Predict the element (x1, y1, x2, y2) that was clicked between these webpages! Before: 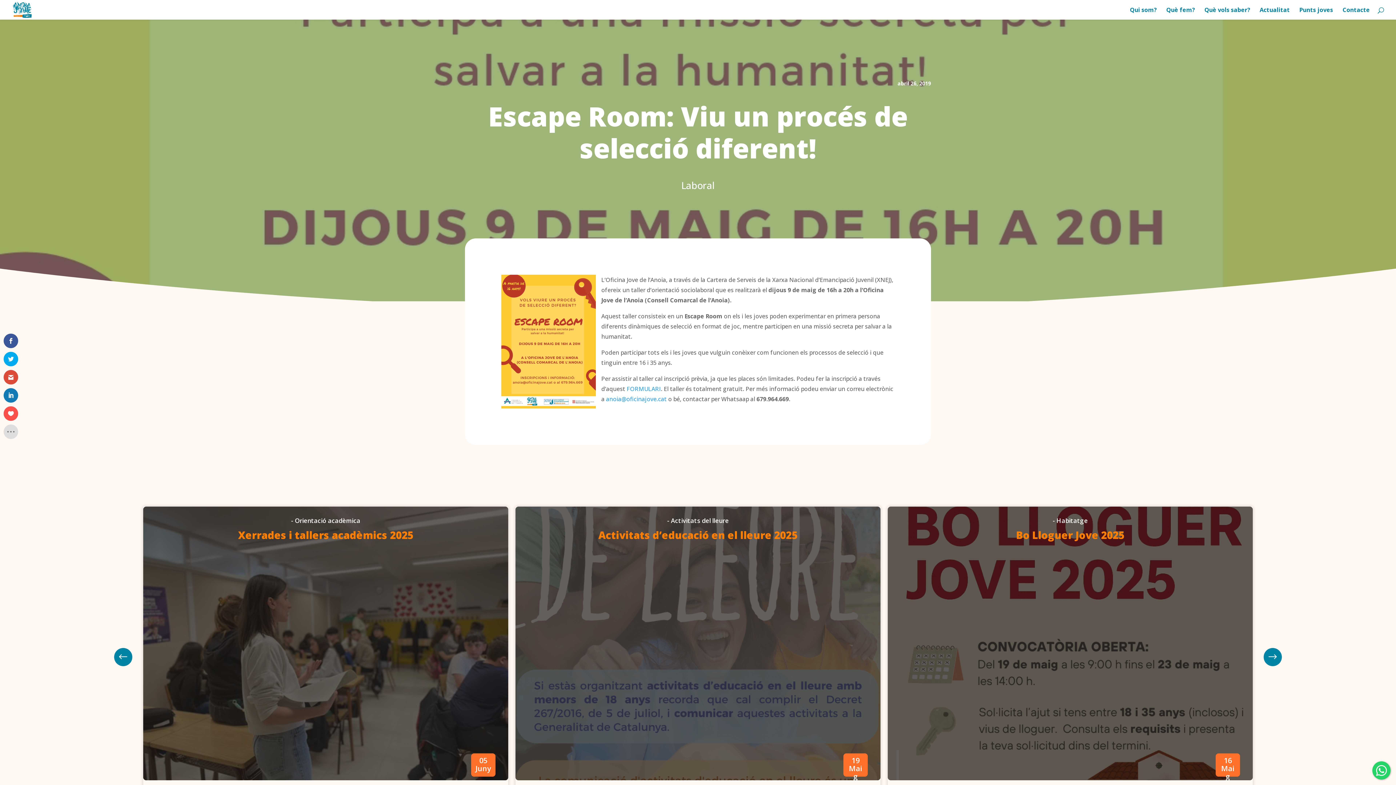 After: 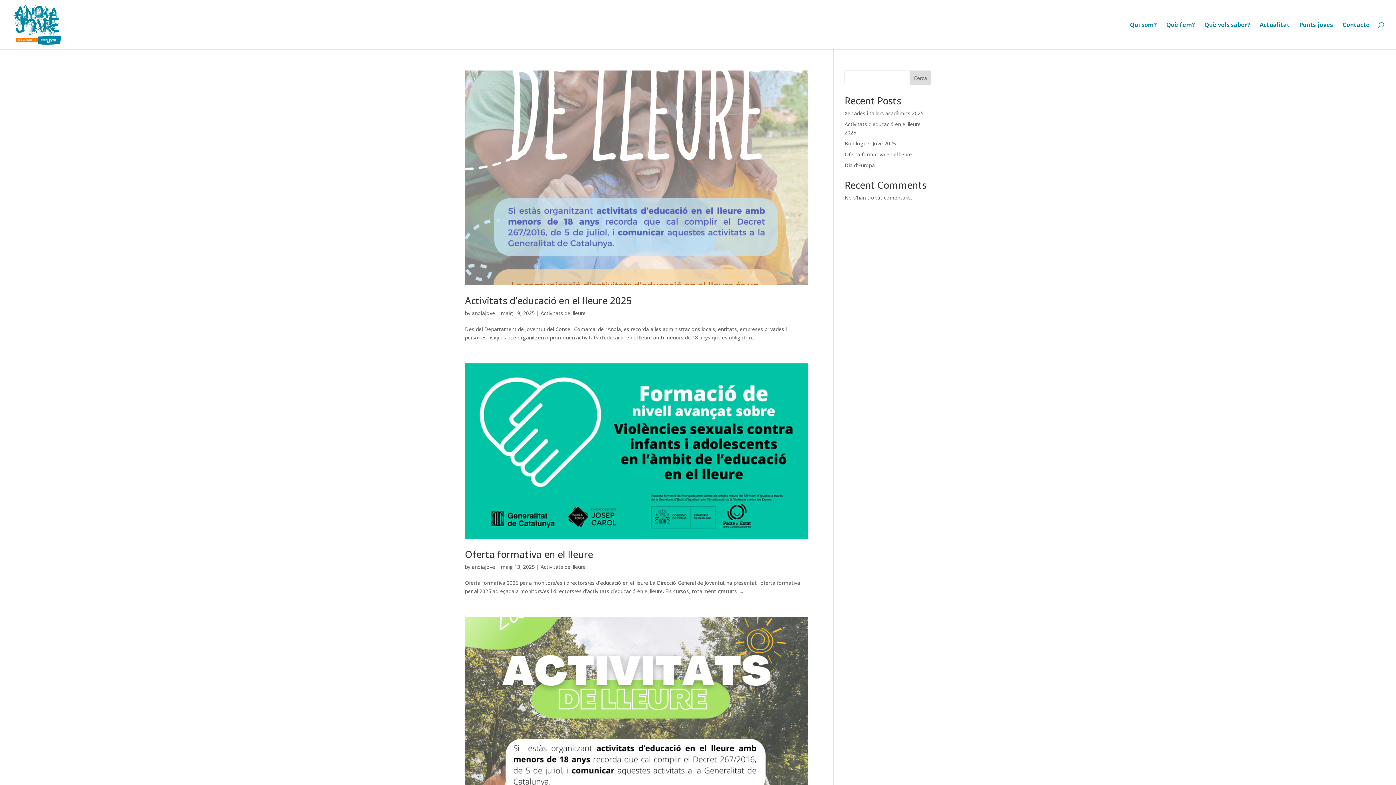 Action: bbox: (671, 516, 728, 525) label: Activitats del lleure